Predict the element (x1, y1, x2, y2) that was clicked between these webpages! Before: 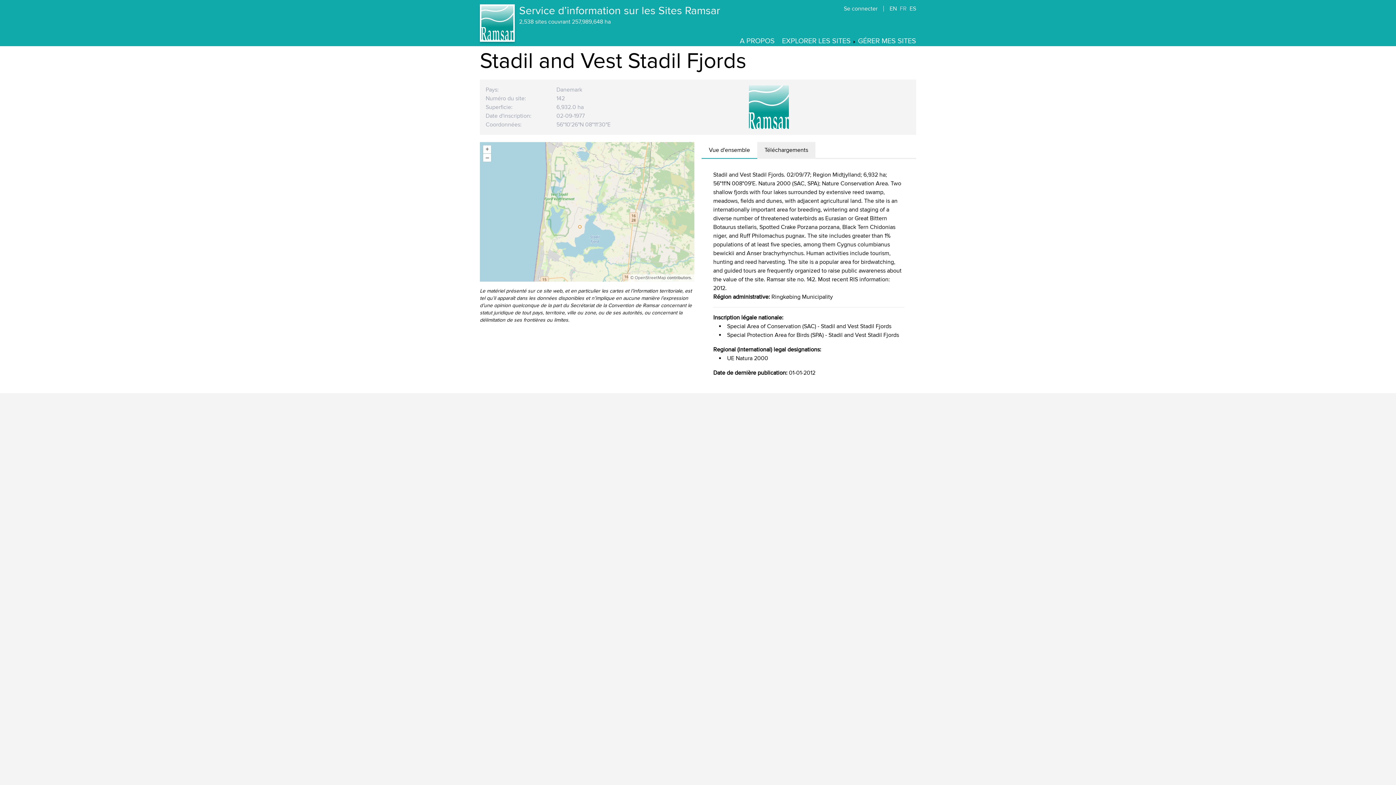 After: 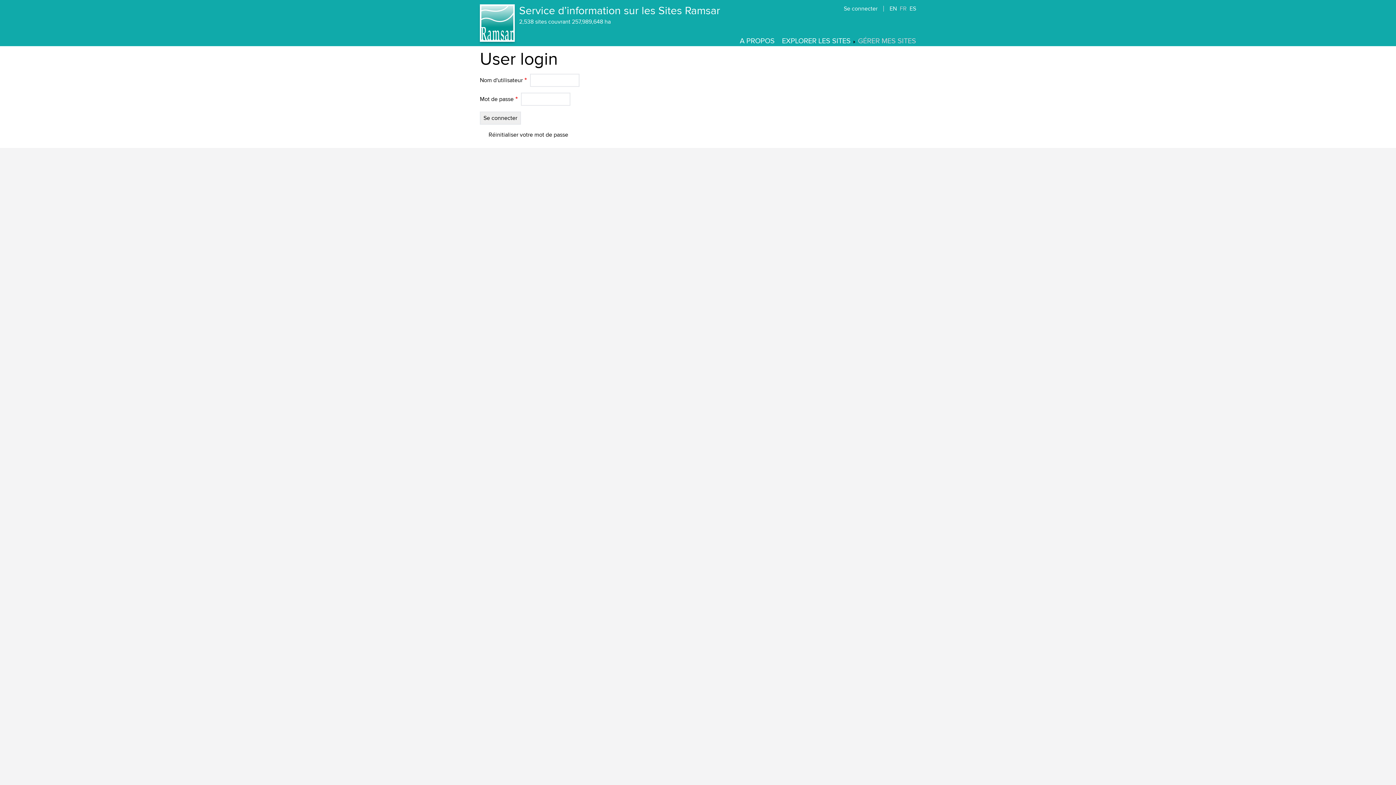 Action: bbox: (858, 36, 916, 45) label: GÉRER MES SITES